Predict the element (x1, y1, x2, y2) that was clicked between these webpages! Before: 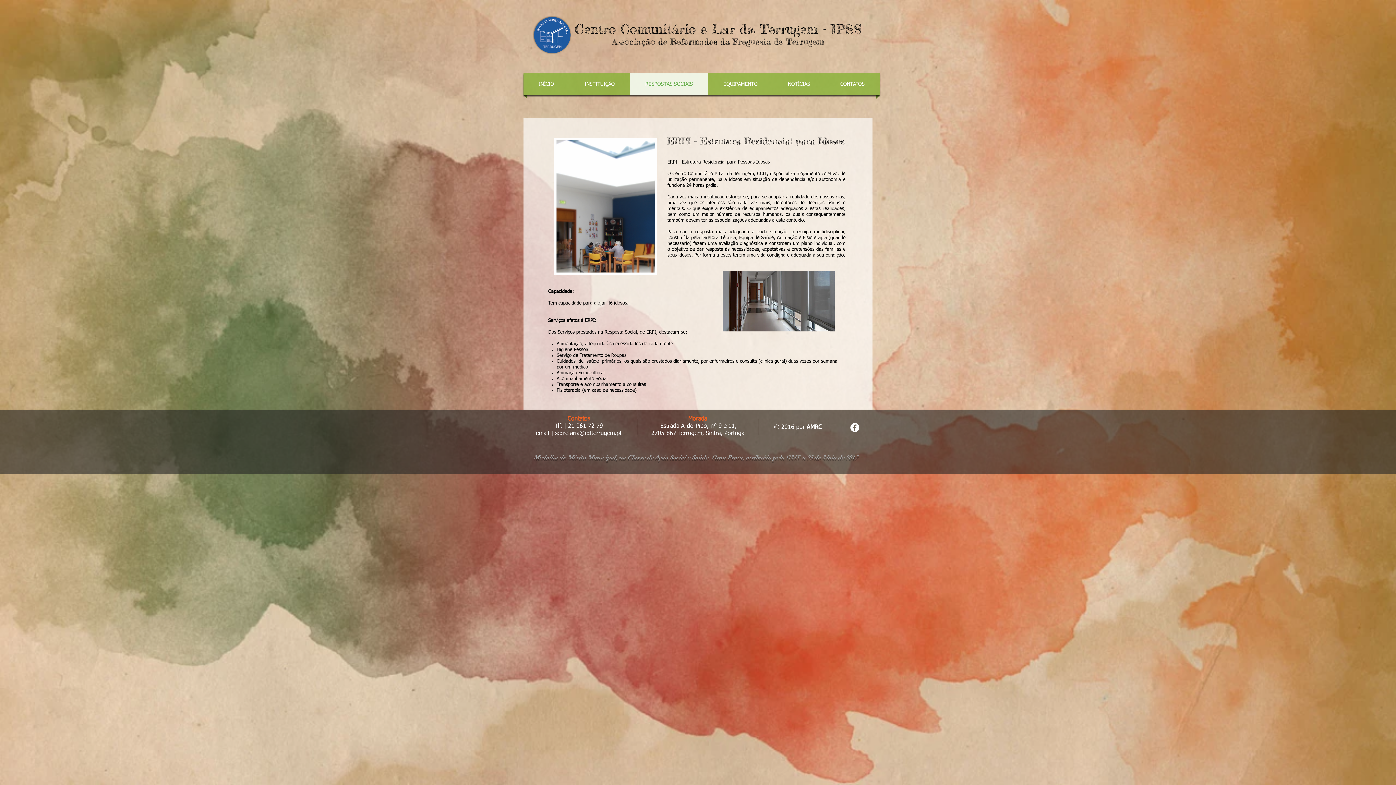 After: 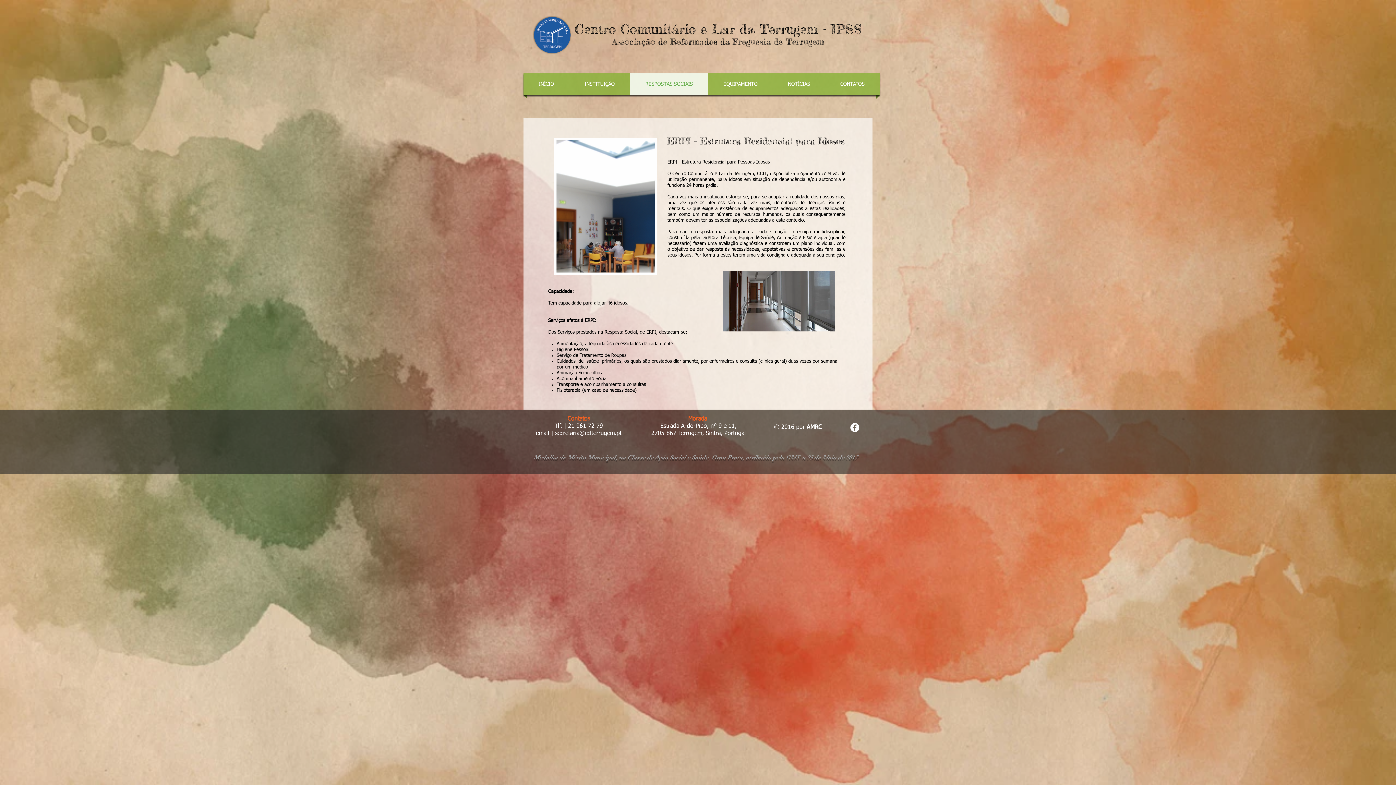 Action: bbox: (530, 454, 859, 461) label:   Medalha de Mérito Municipal, na Classe de Ação Social e Saúde, Grau Prata, atribuído pela CMS  a 23 de Maio de 2017 